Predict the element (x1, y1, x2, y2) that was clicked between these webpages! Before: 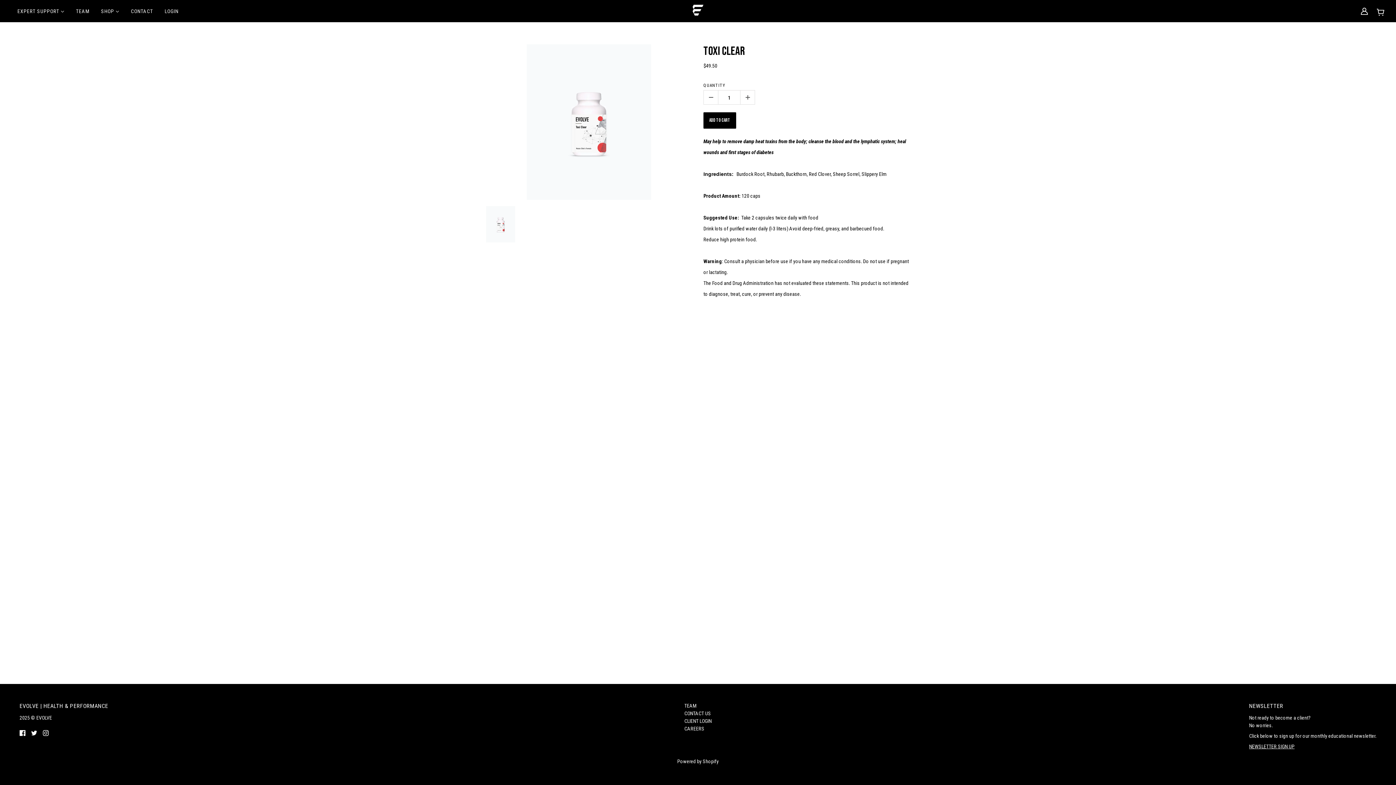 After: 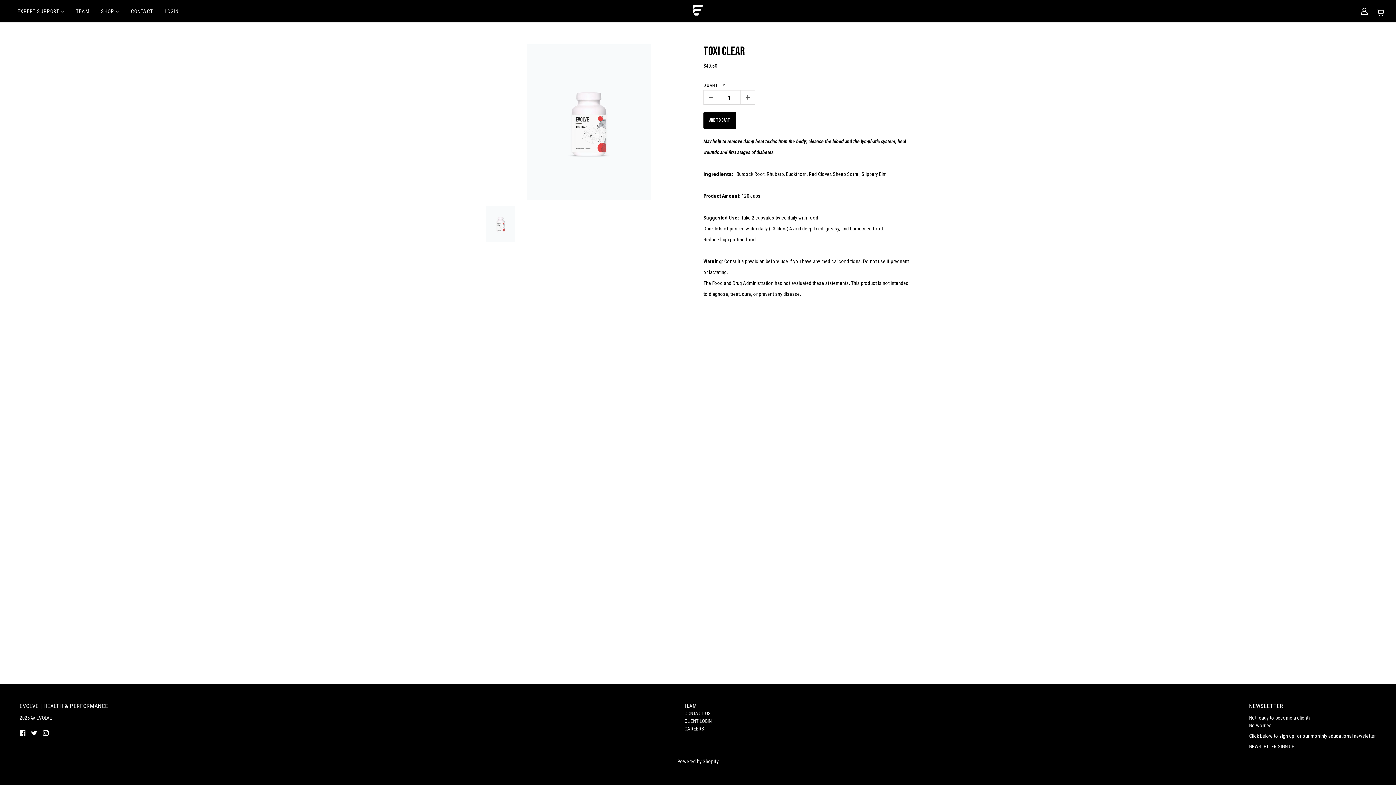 Action: label: facebook bbox: (16, 726, 28, 740)